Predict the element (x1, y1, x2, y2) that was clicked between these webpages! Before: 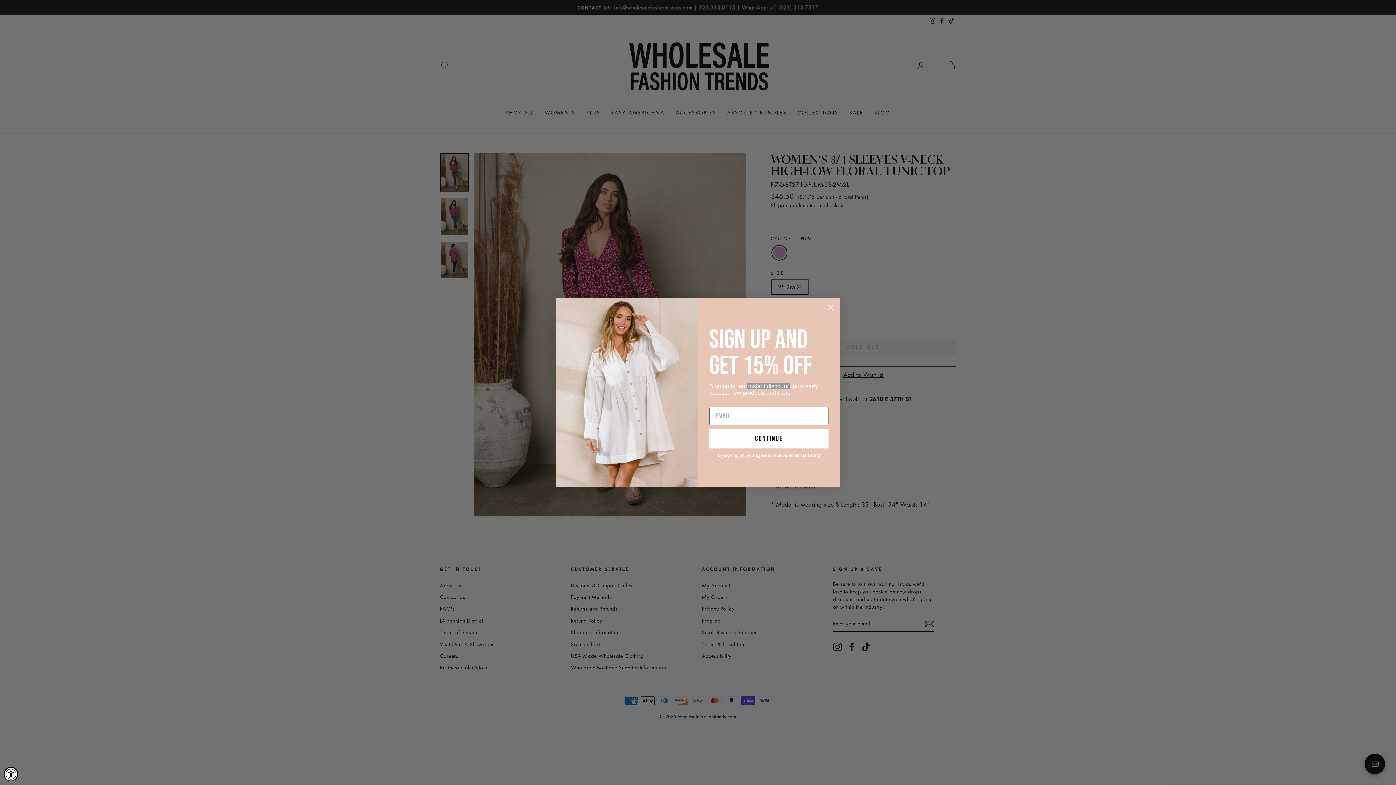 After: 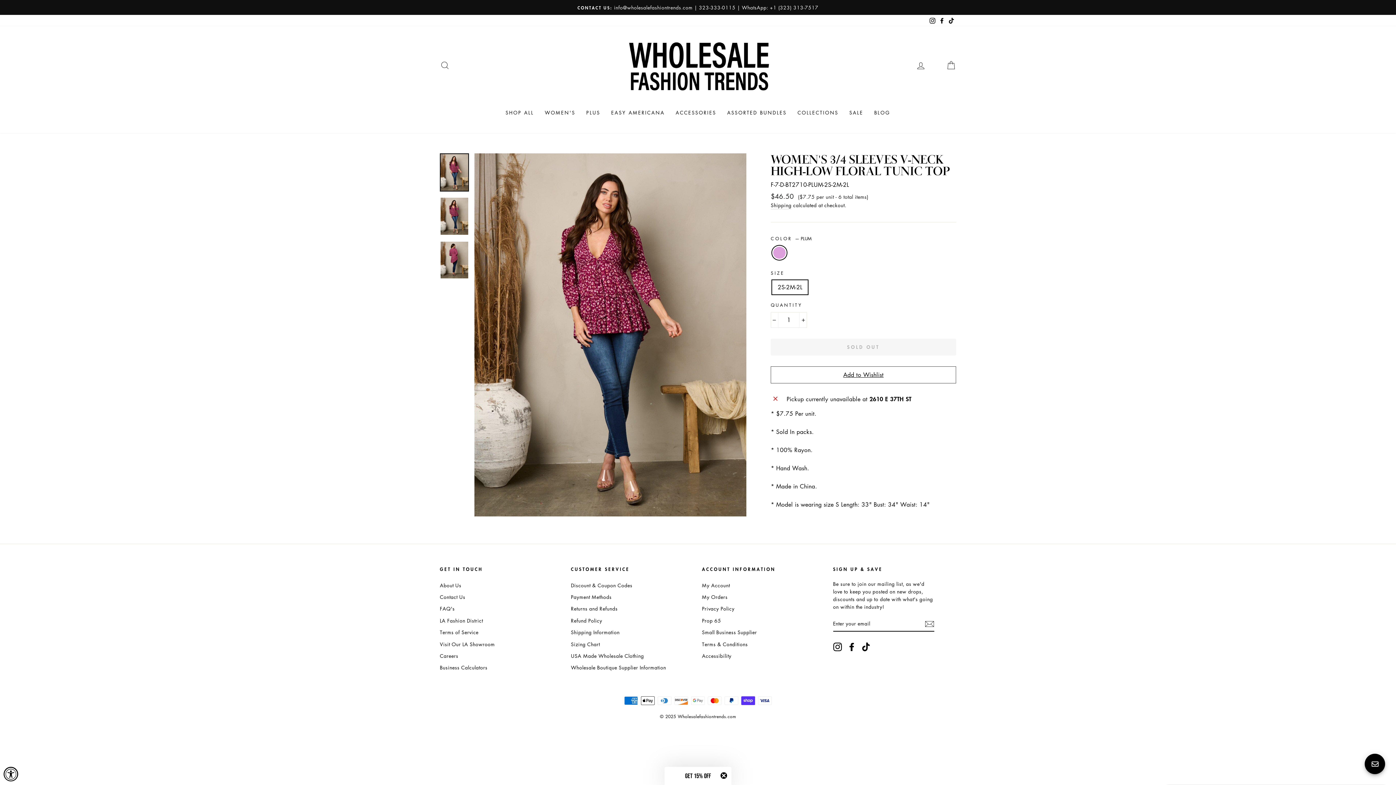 Action: bbox: (824, 301, 837, 313) label: Close dialog